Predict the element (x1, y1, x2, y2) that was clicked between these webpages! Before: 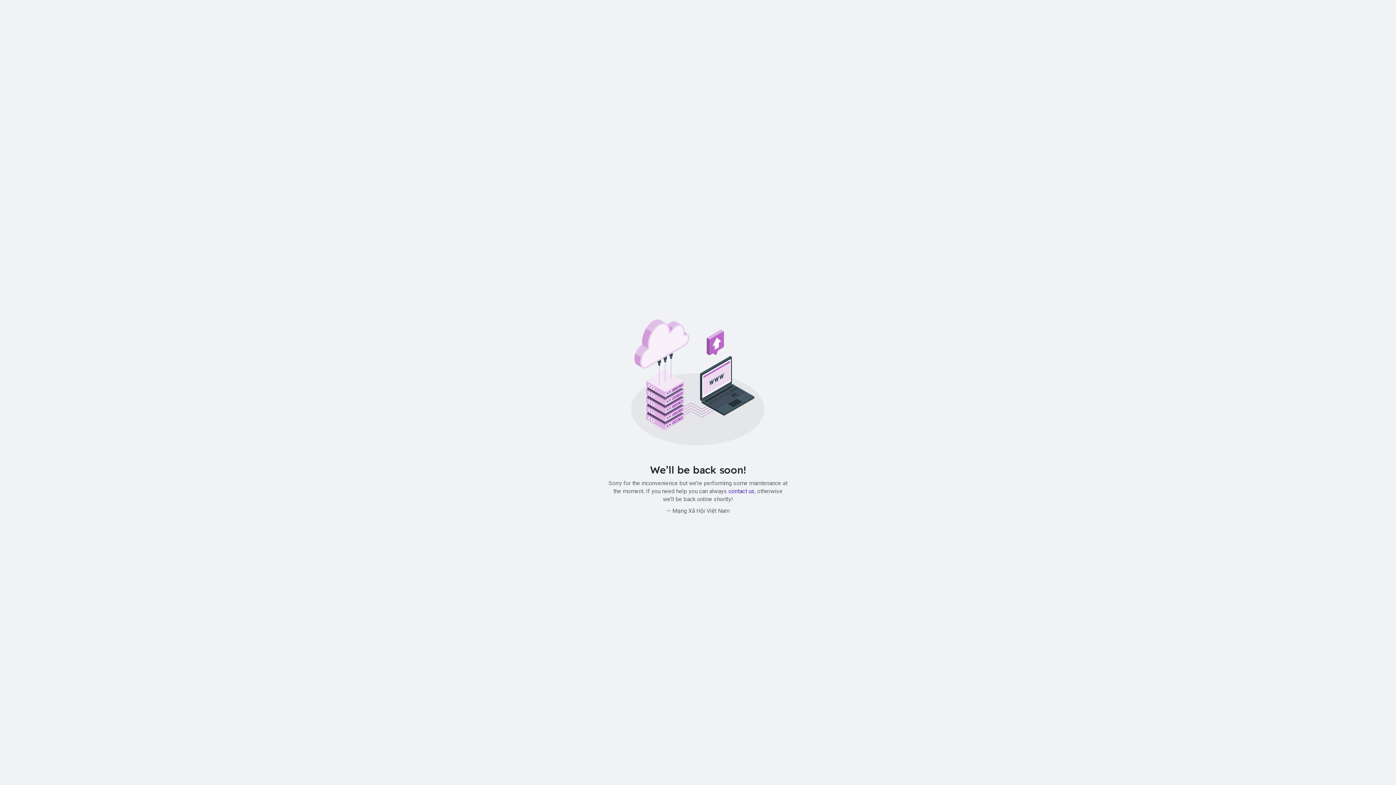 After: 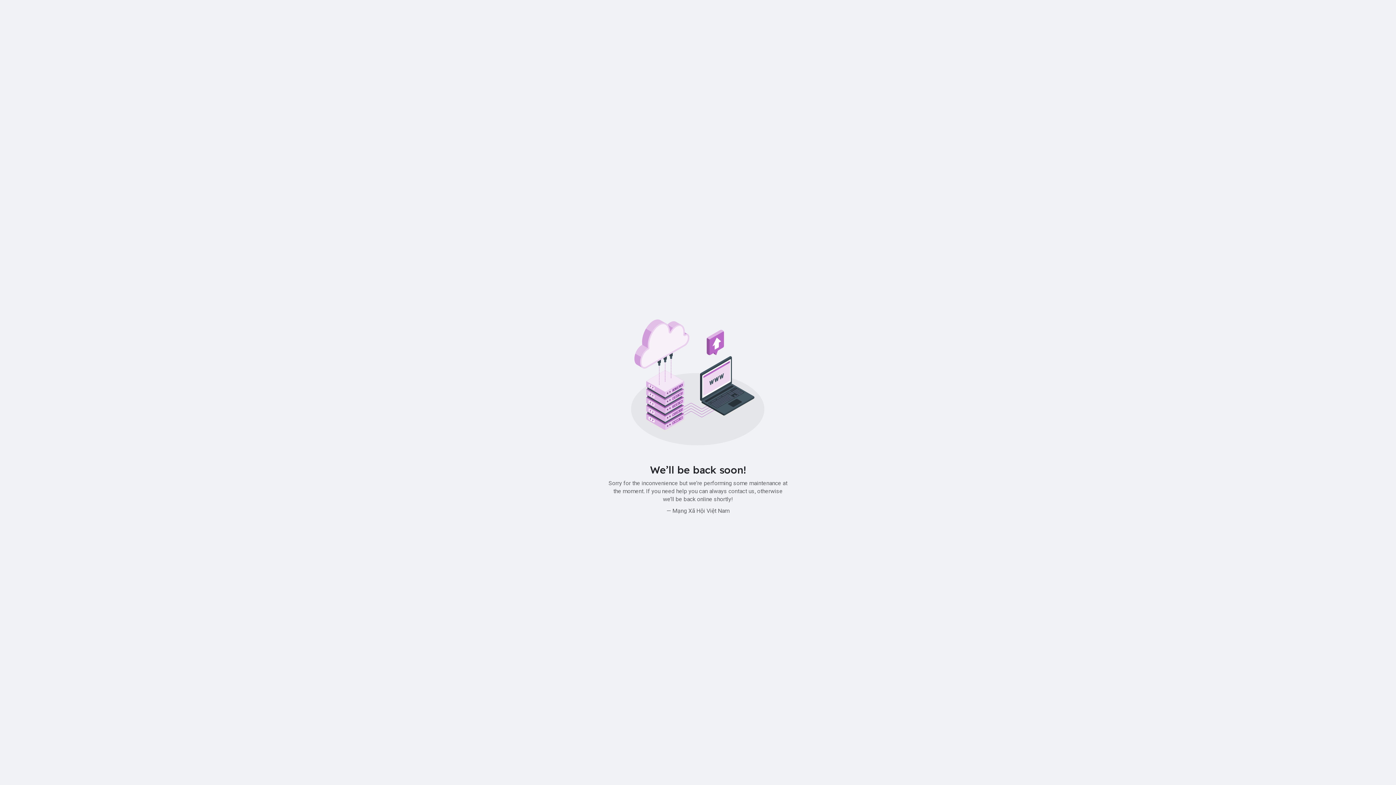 Action: label: contact us bbox: (728, 487, 754, 494)